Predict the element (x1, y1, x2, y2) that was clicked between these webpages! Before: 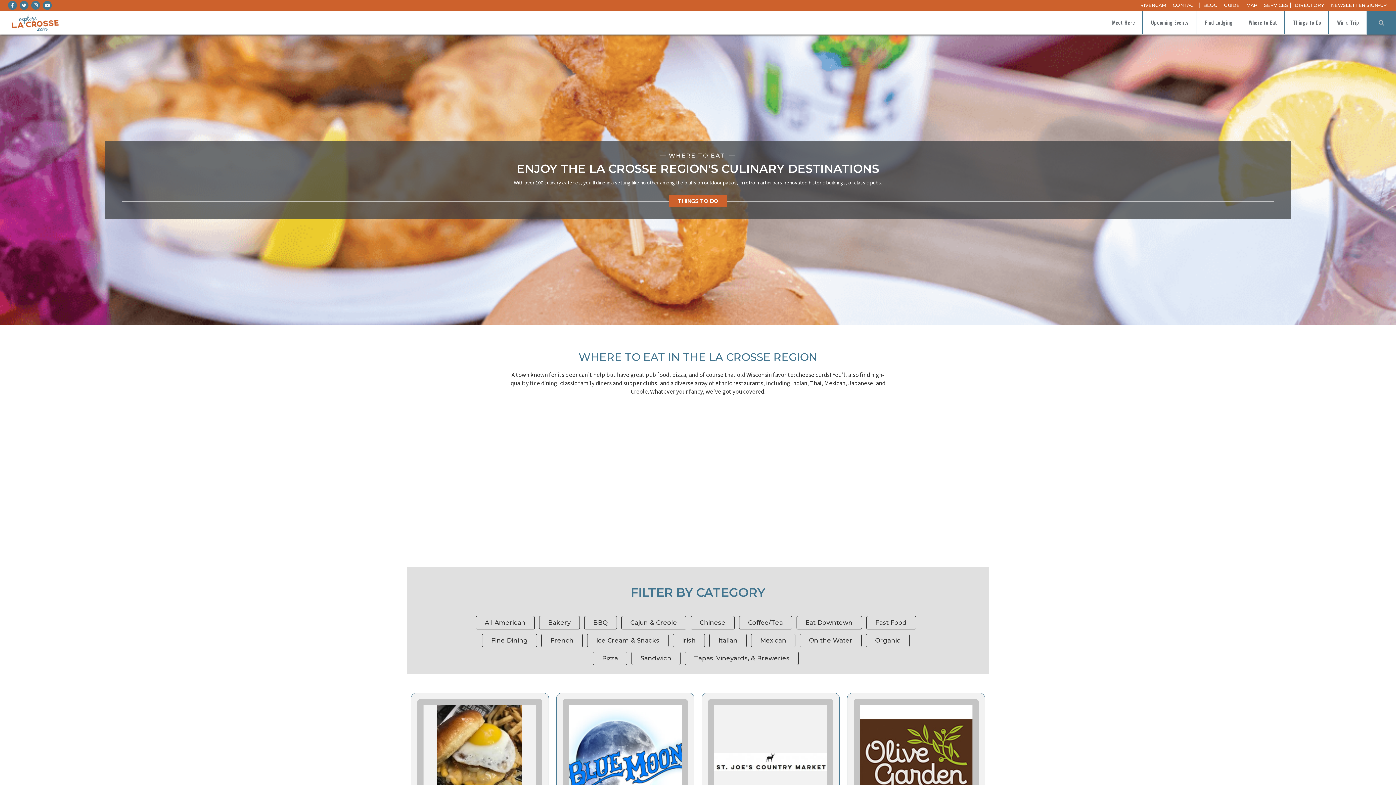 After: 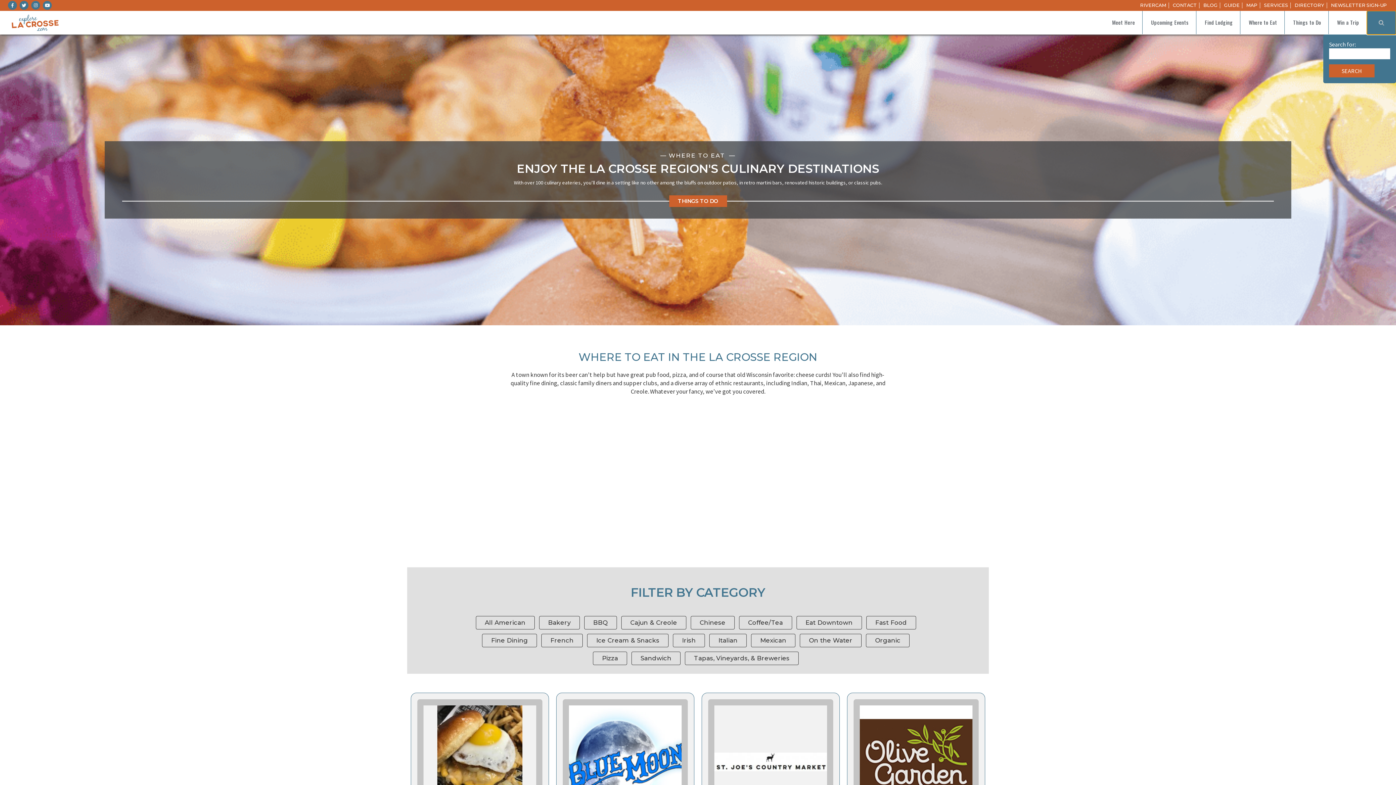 Action: bbox: (1367, 10, 1396, 34)